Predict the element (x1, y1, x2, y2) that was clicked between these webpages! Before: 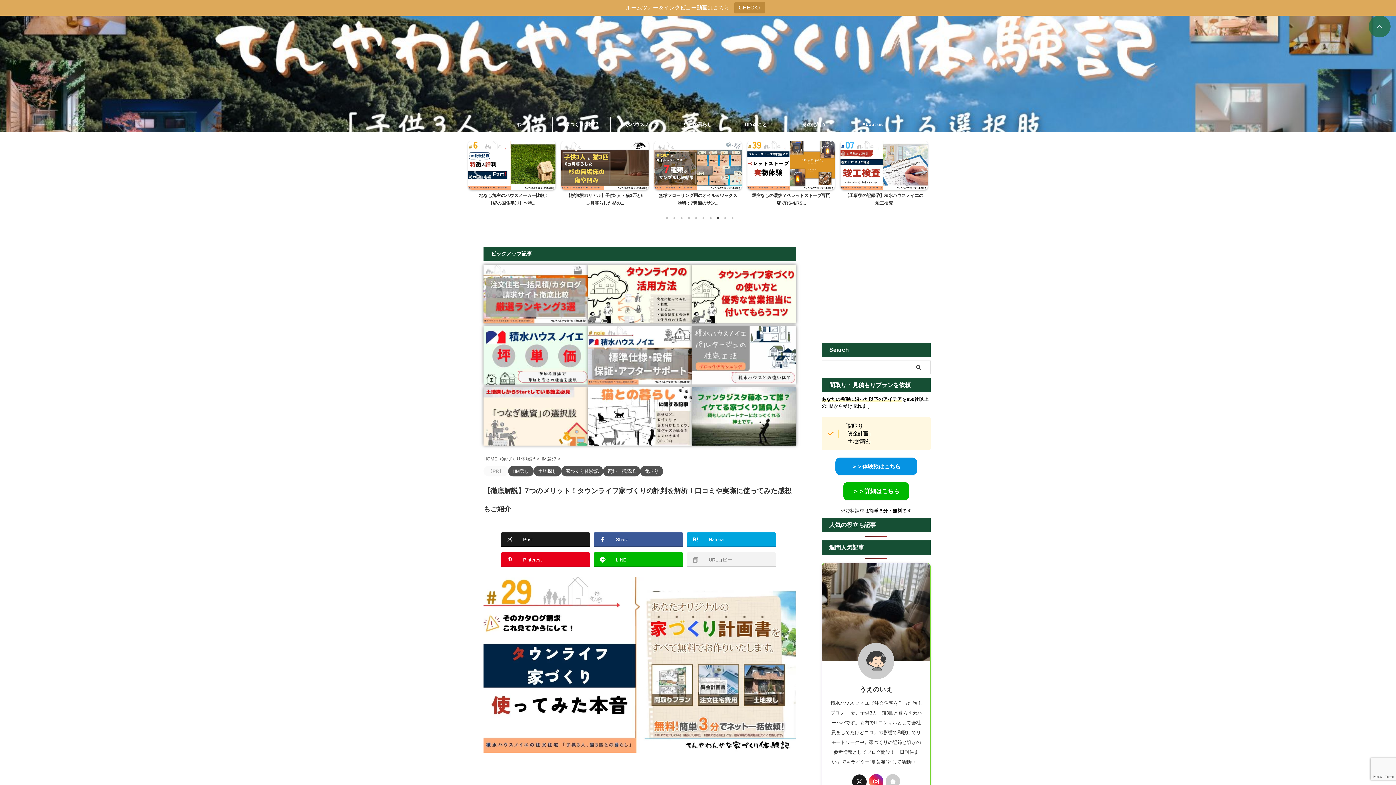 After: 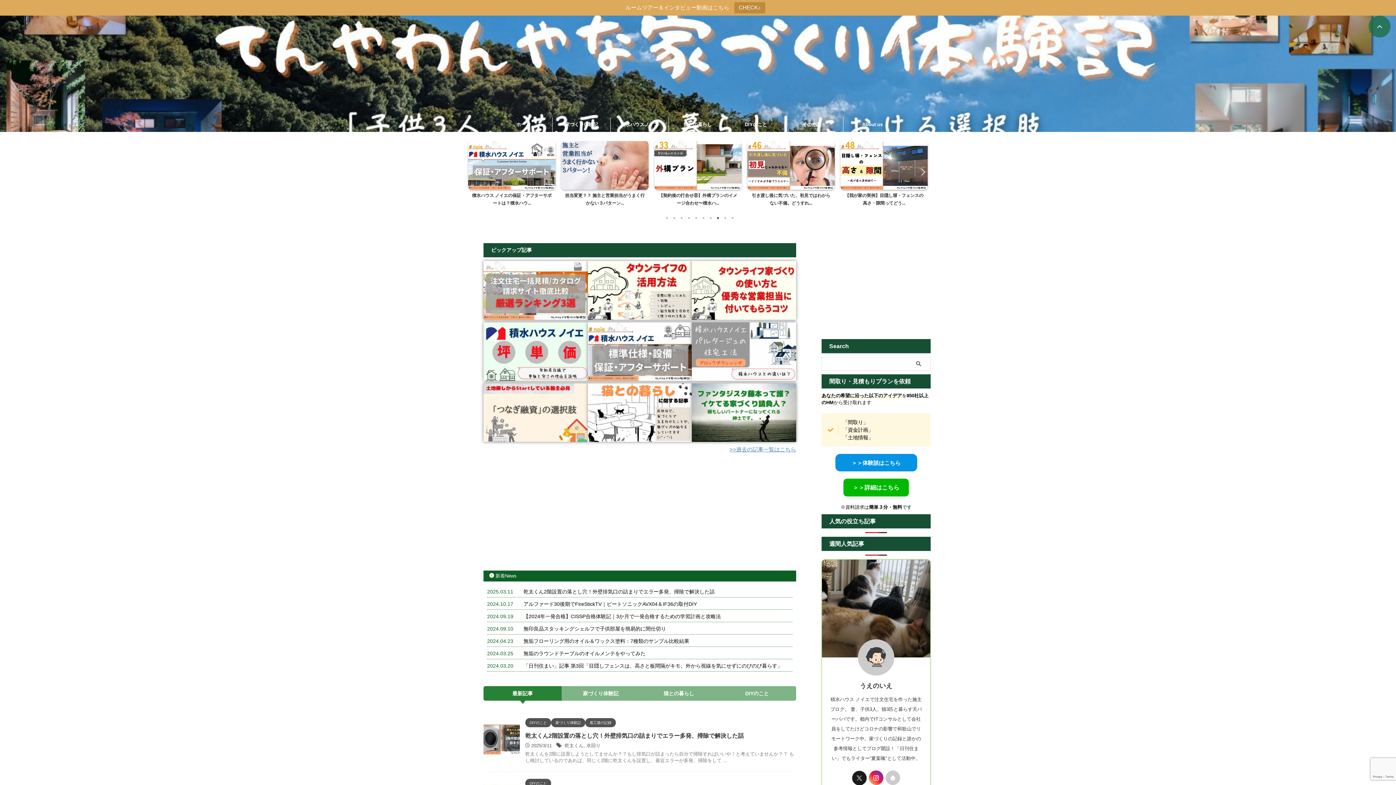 Action: label: ホーム bbox: (494, 117, 552, 132)